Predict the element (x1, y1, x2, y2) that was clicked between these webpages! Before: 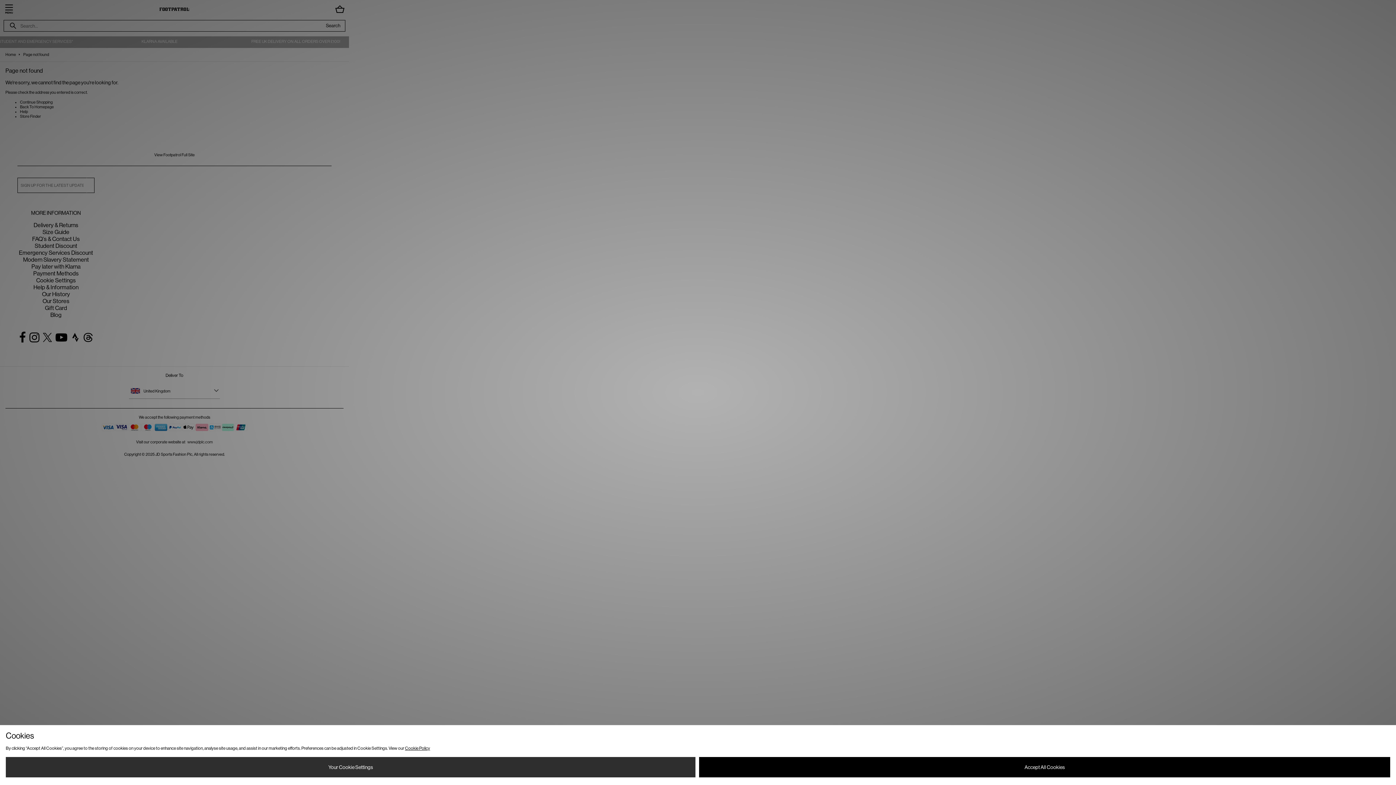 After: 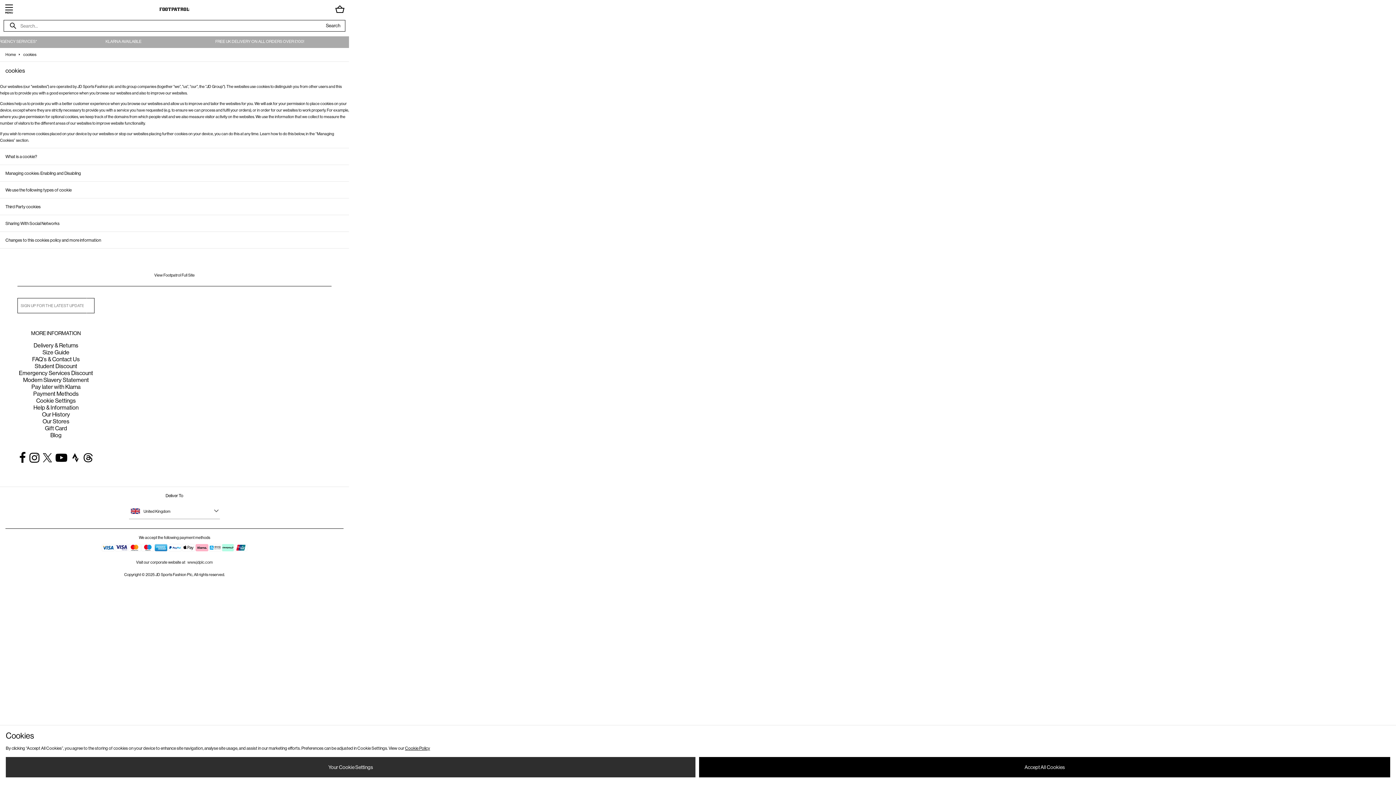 Action: label: Cookie Policy bbox: (405, 746, 430, 751)